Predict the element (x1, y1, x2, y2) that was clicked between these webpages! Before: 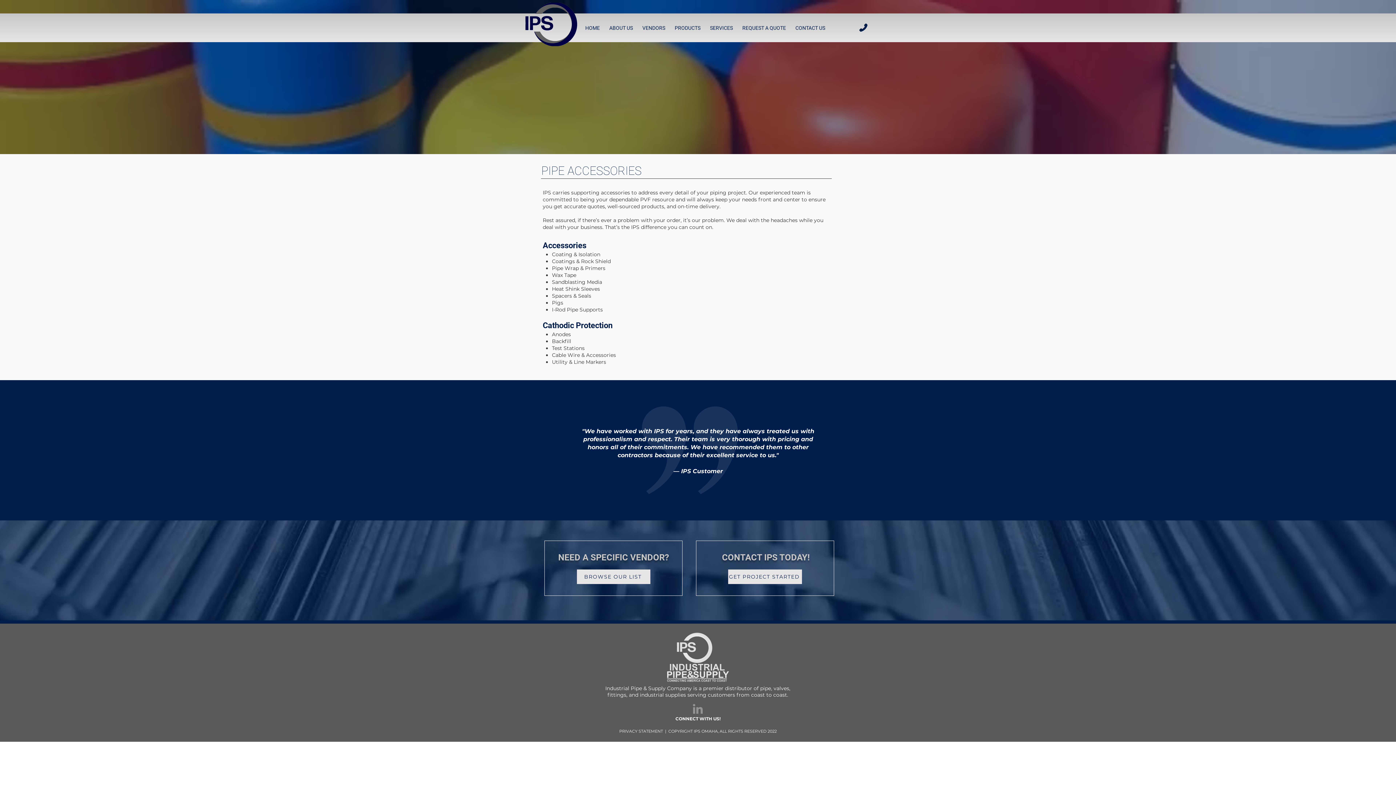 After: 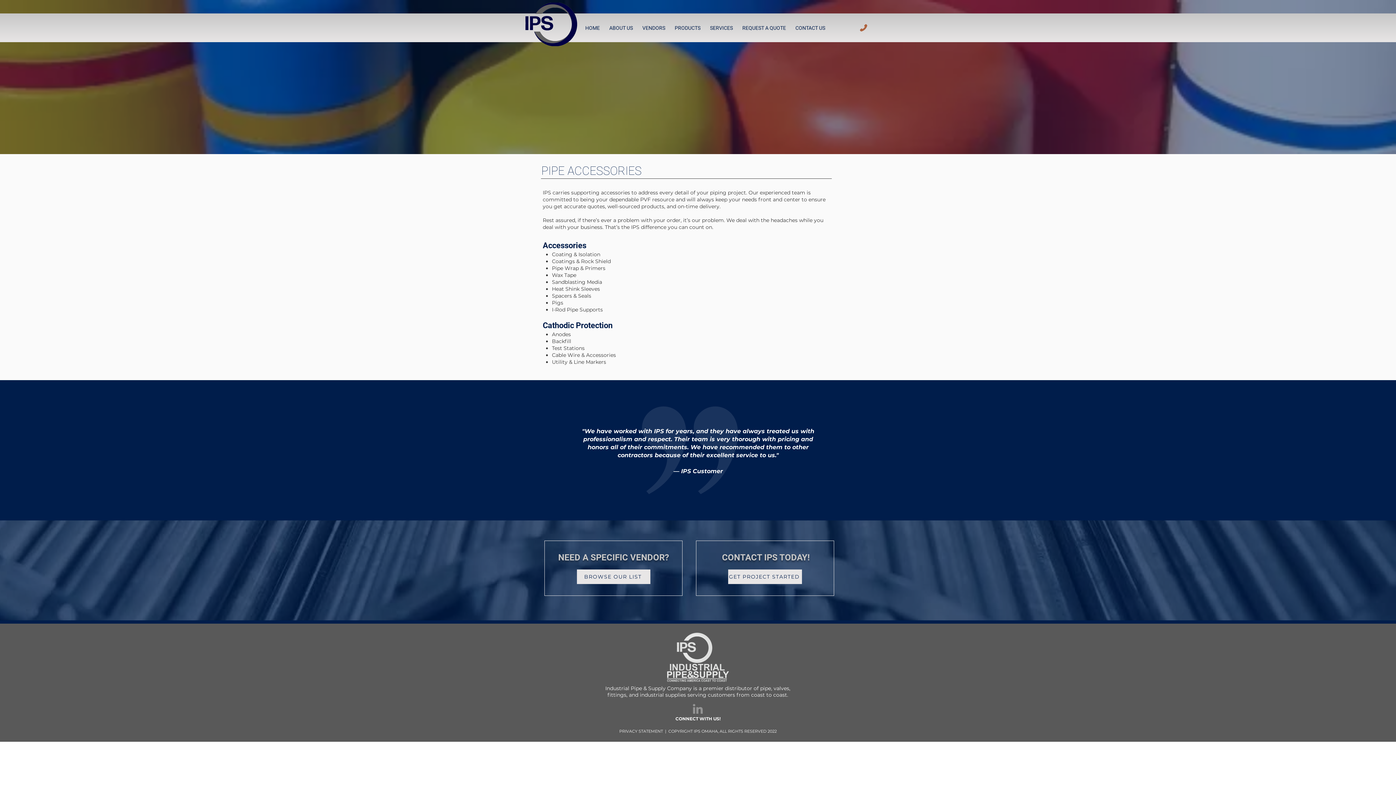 Action: bbox: (855, 18, 872, 36) label: Phone